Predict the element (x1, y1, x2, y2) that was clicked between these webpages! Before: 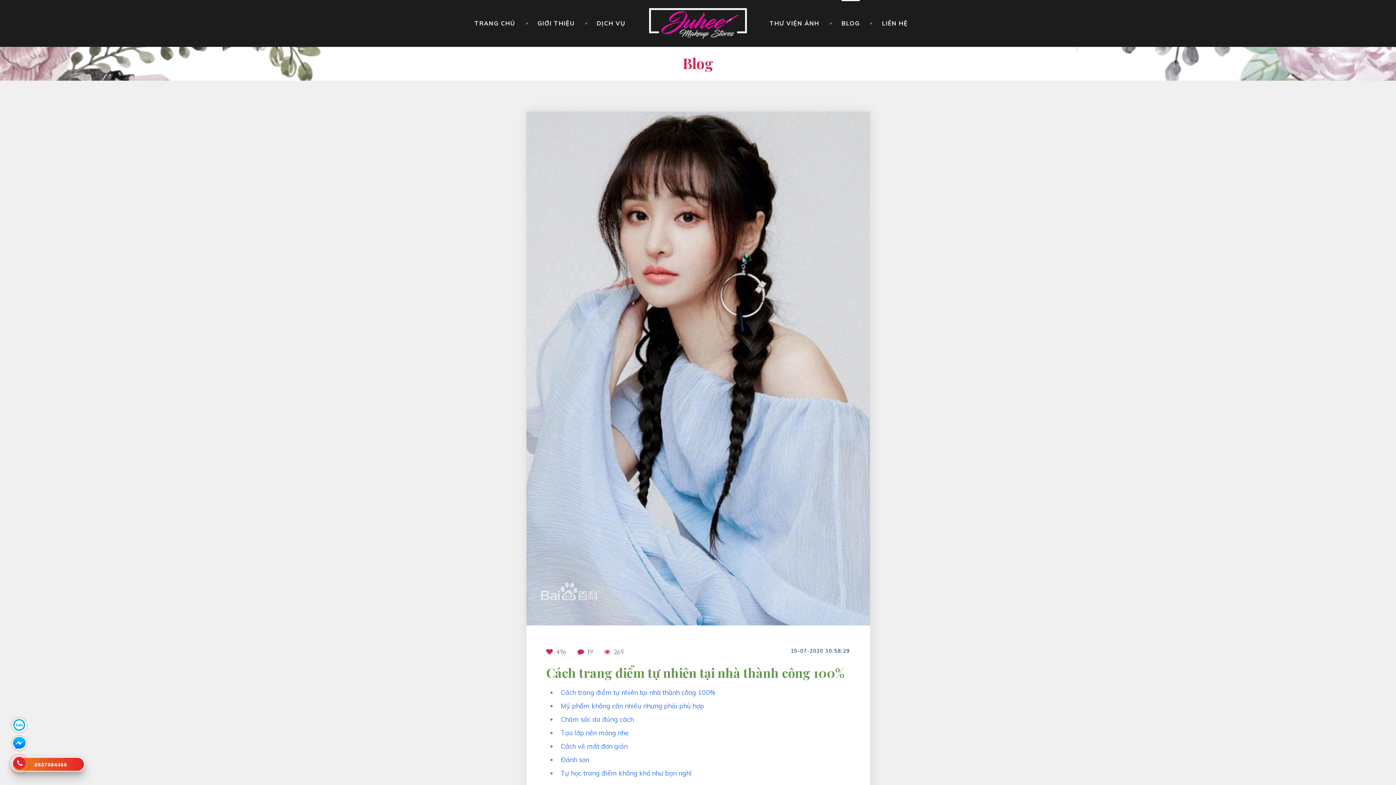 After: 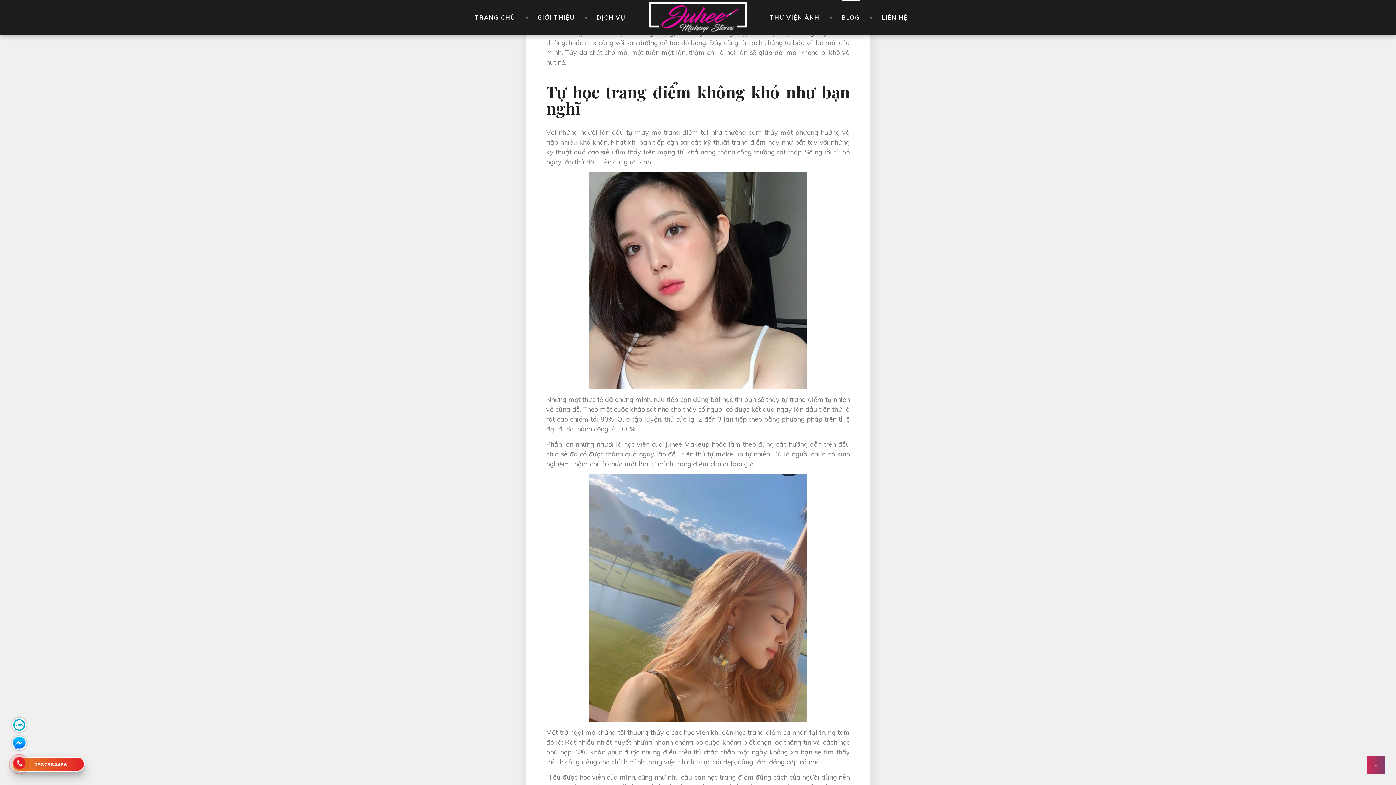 Action: bbox: (560, 755, 846, 764) label: Đánh son